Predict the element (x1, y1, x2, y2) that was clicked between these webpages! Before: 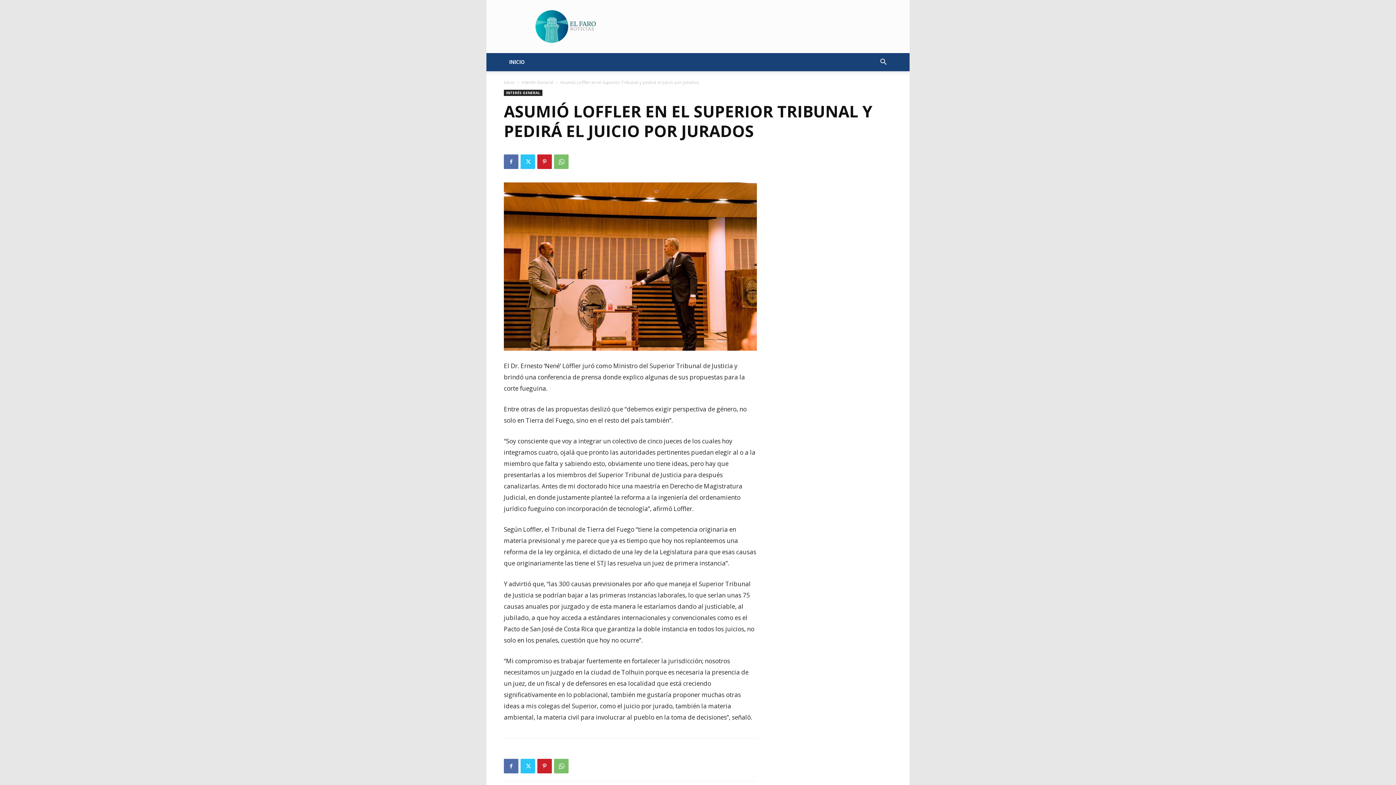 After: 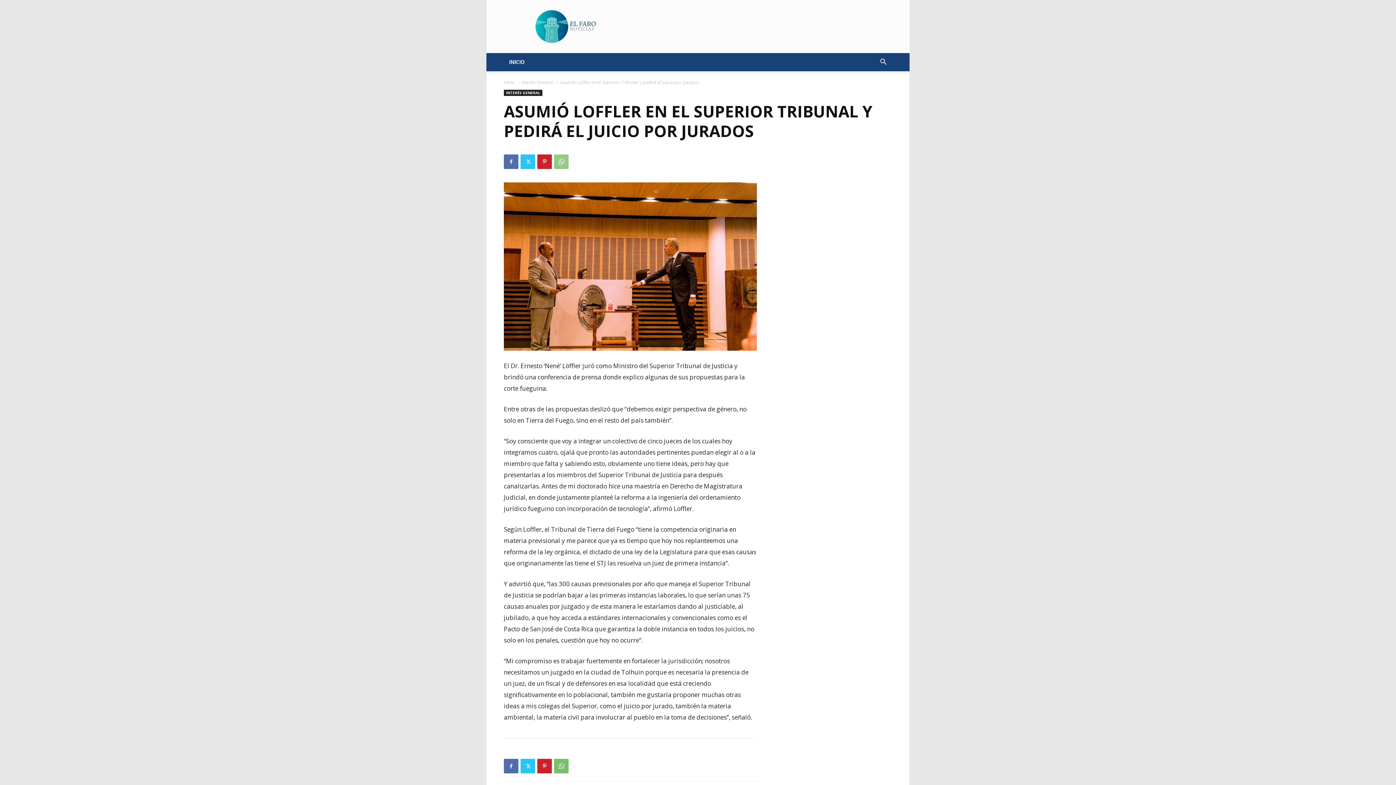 Action: bbox: (554, 154, 568, 169)